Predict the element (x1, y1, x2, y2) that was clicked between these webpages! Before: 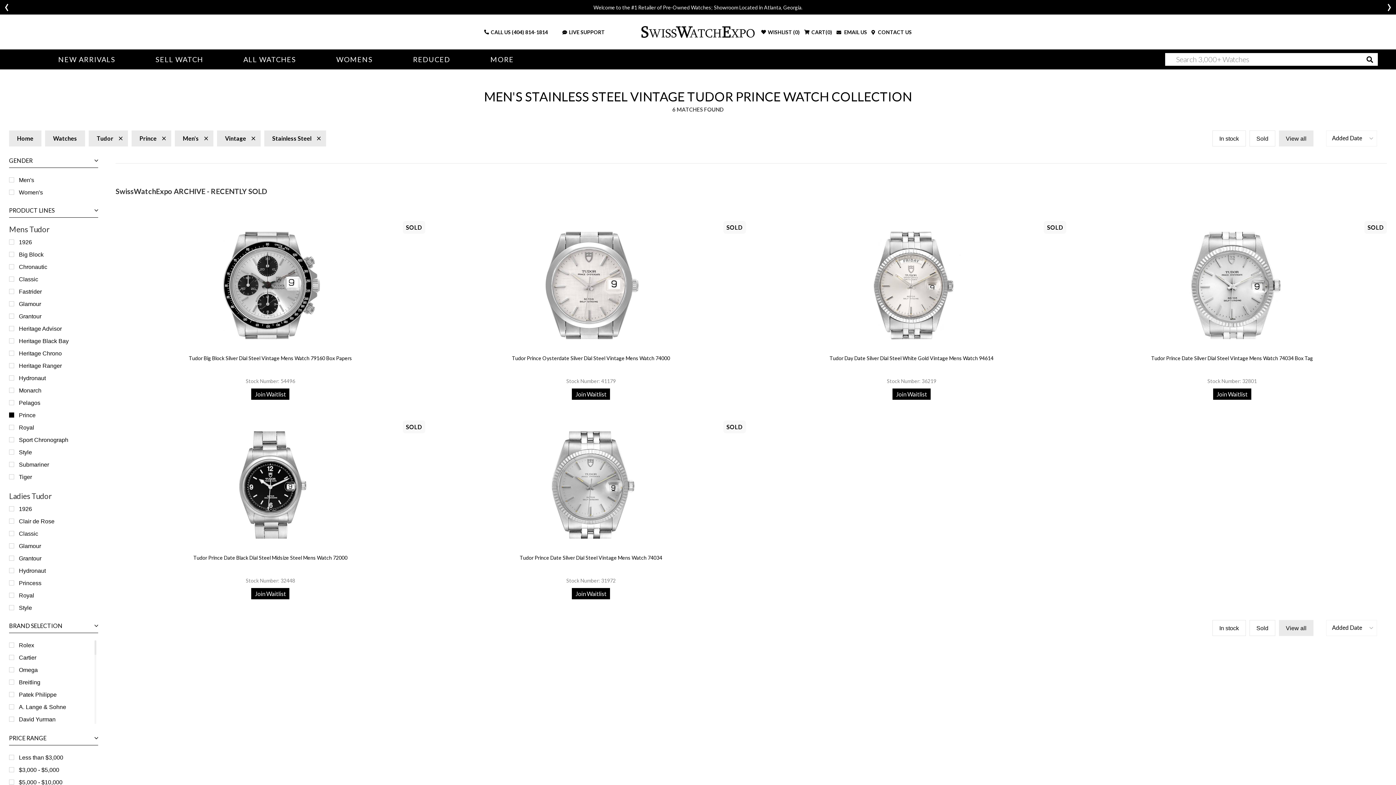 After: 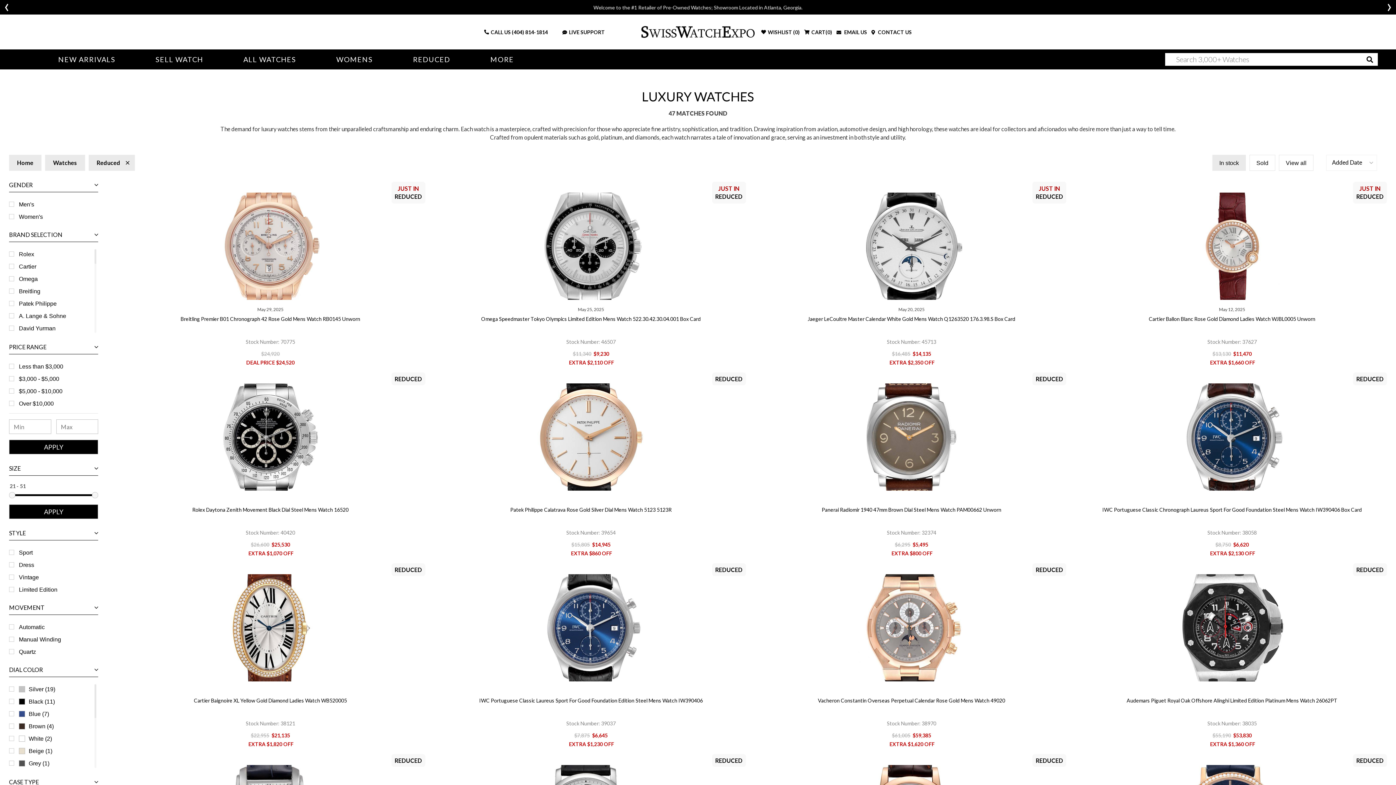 Action: bbox: (413, 49, 450, 69) label: REDUCED